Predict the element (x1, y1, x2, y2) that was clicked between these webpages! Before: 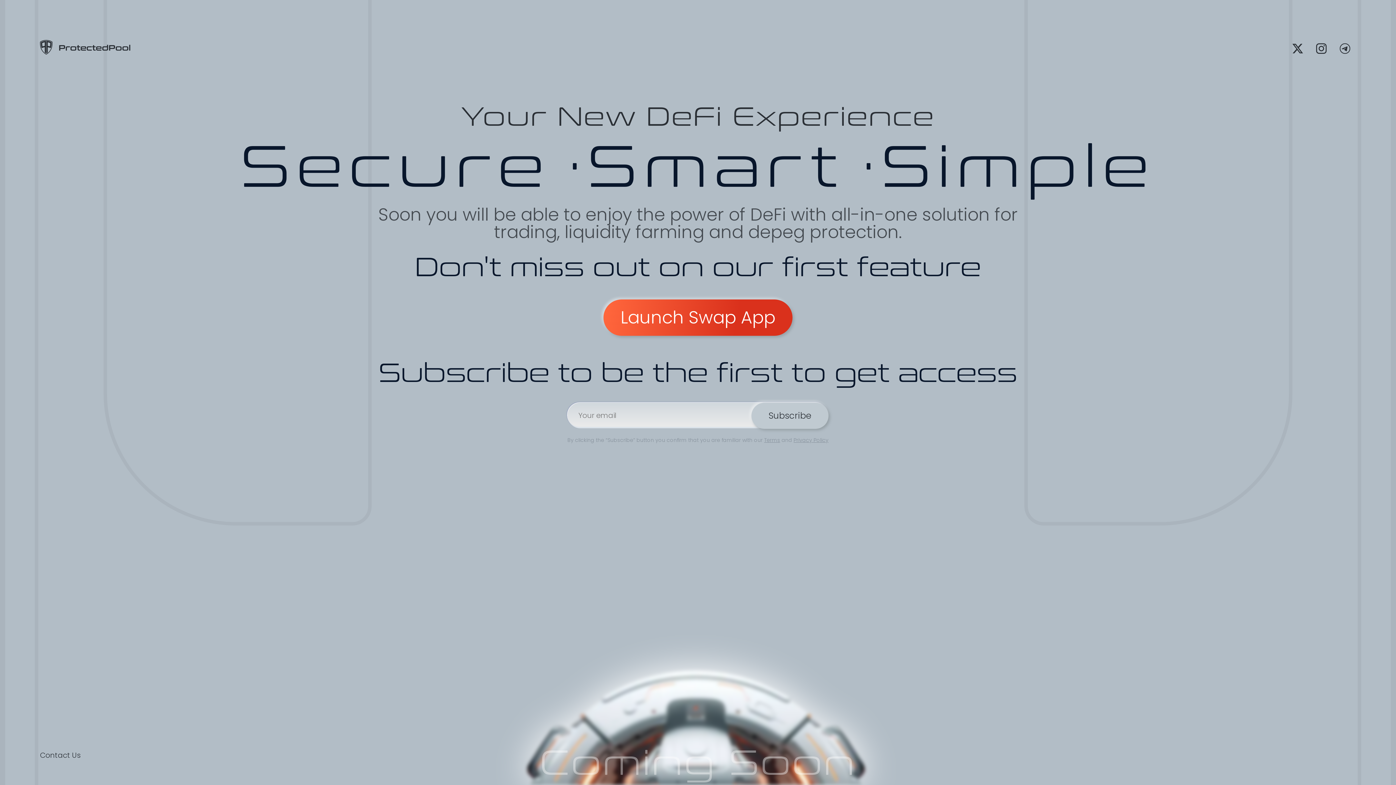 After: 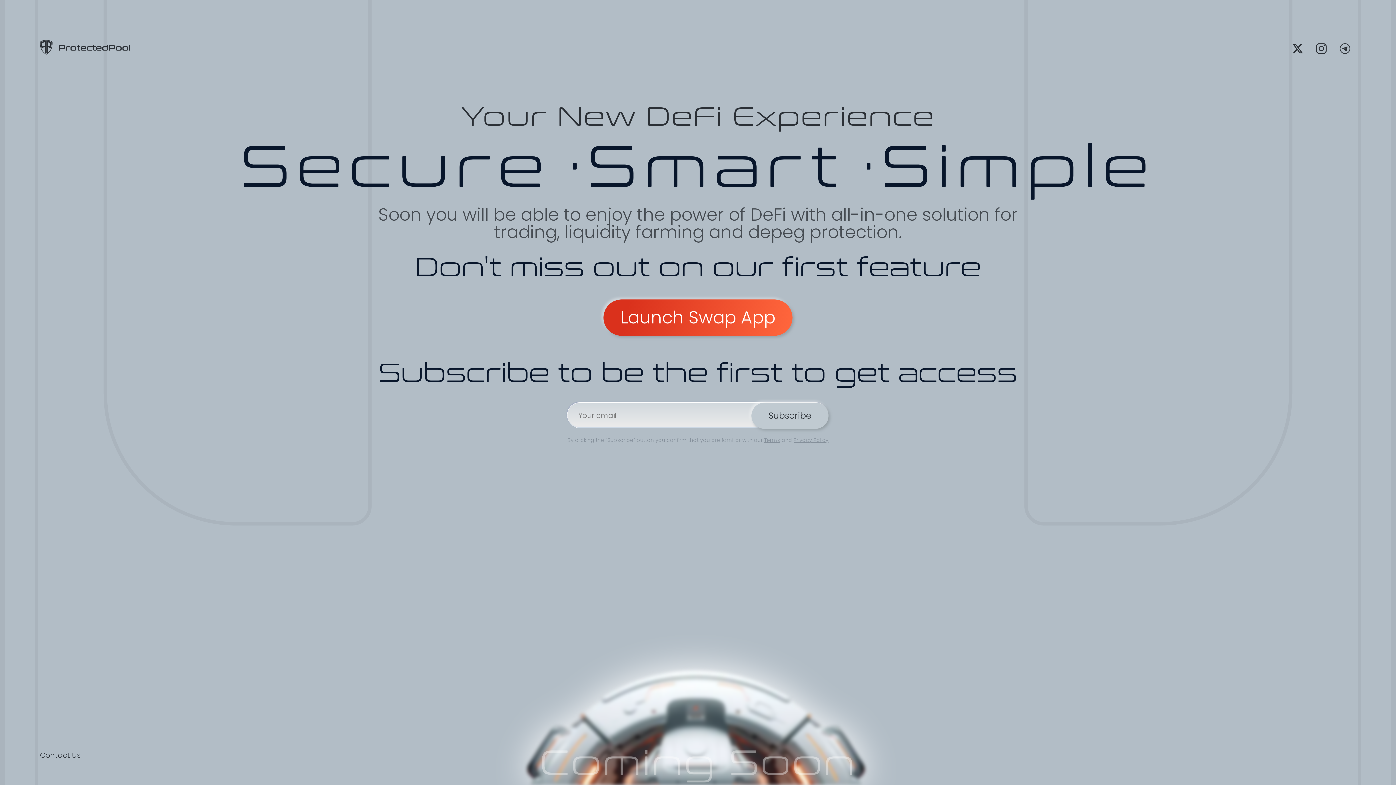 Action: label: Launch Swap App bbox: (603, 282, 792, 336)